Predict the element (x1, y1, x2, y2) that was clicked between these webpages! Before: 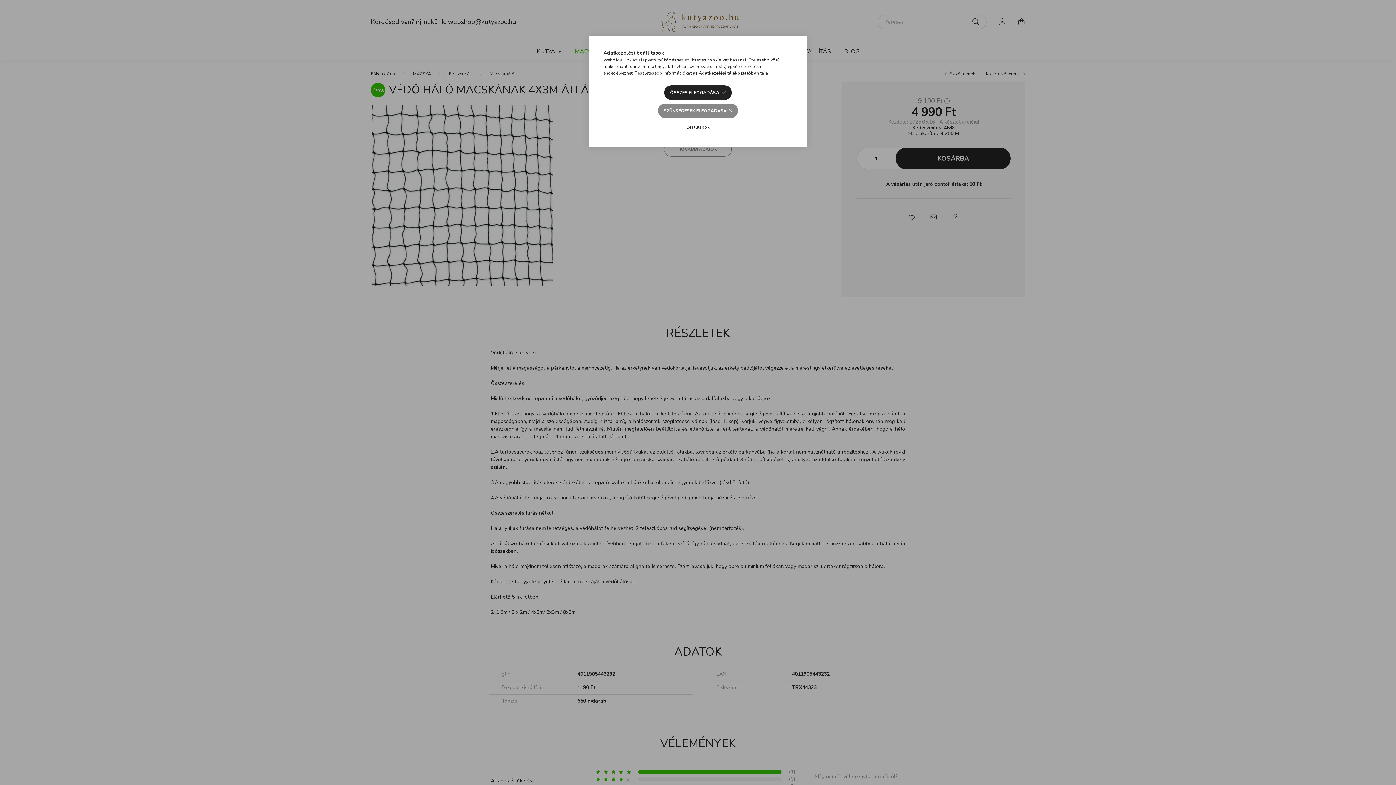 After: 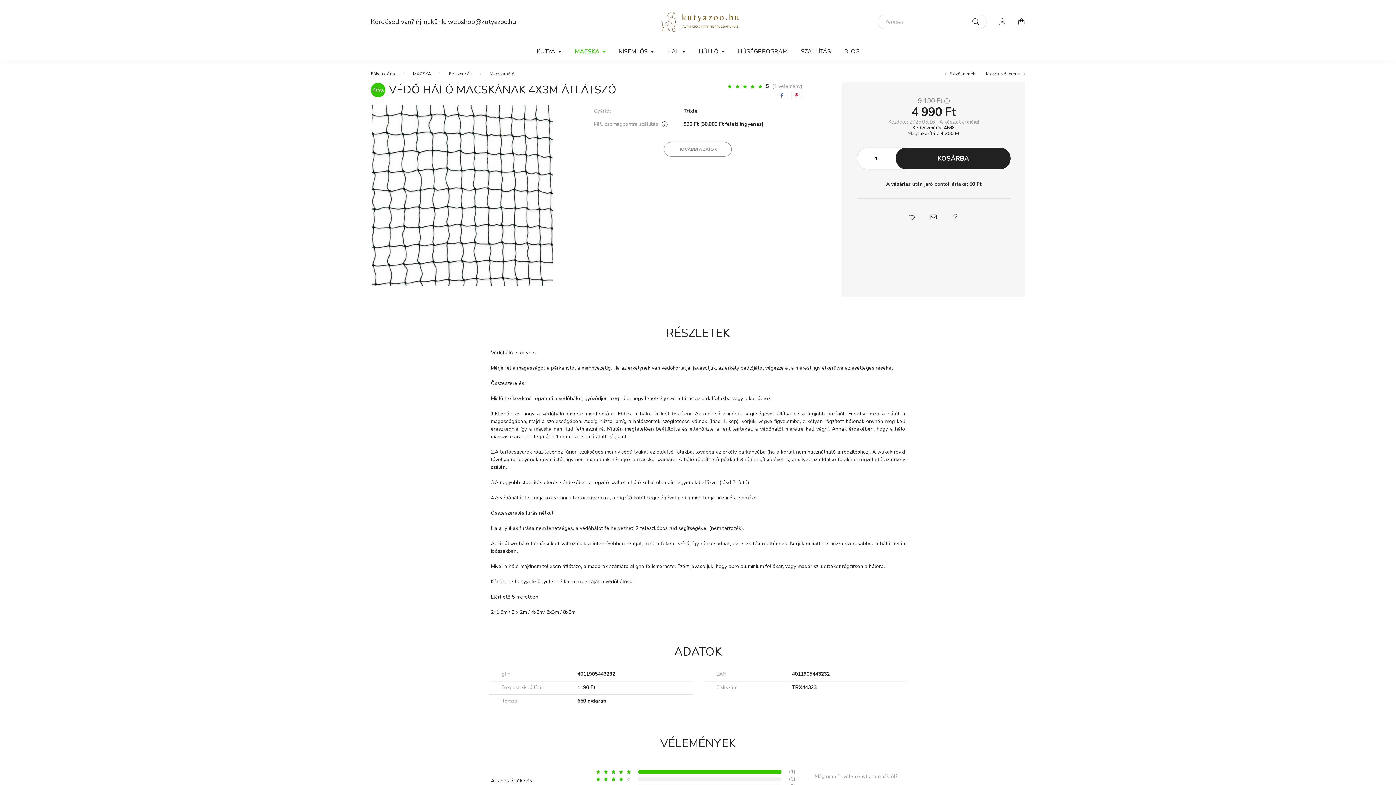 Action: label: ÖSSZES ELFOGADÁSA bbox: (664, 85, 731, 100)